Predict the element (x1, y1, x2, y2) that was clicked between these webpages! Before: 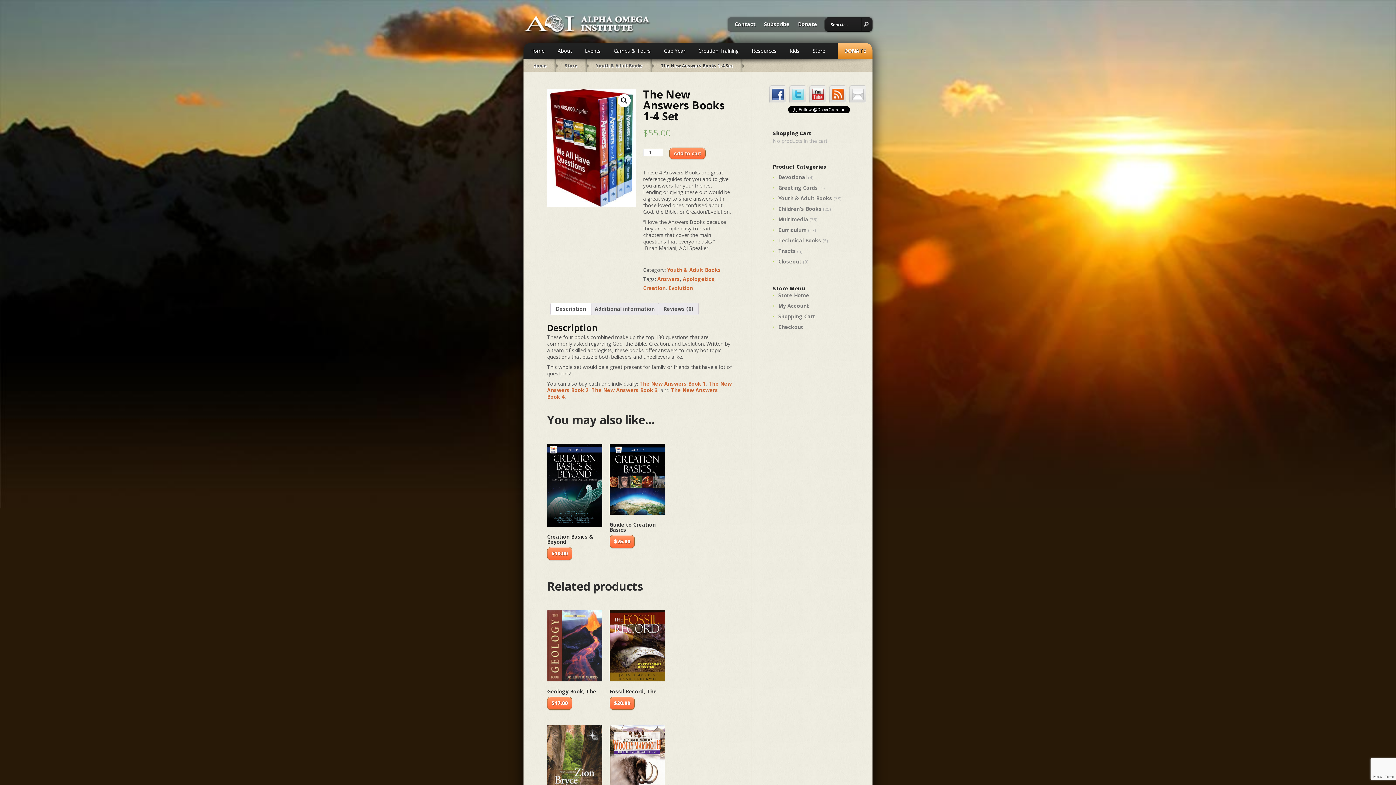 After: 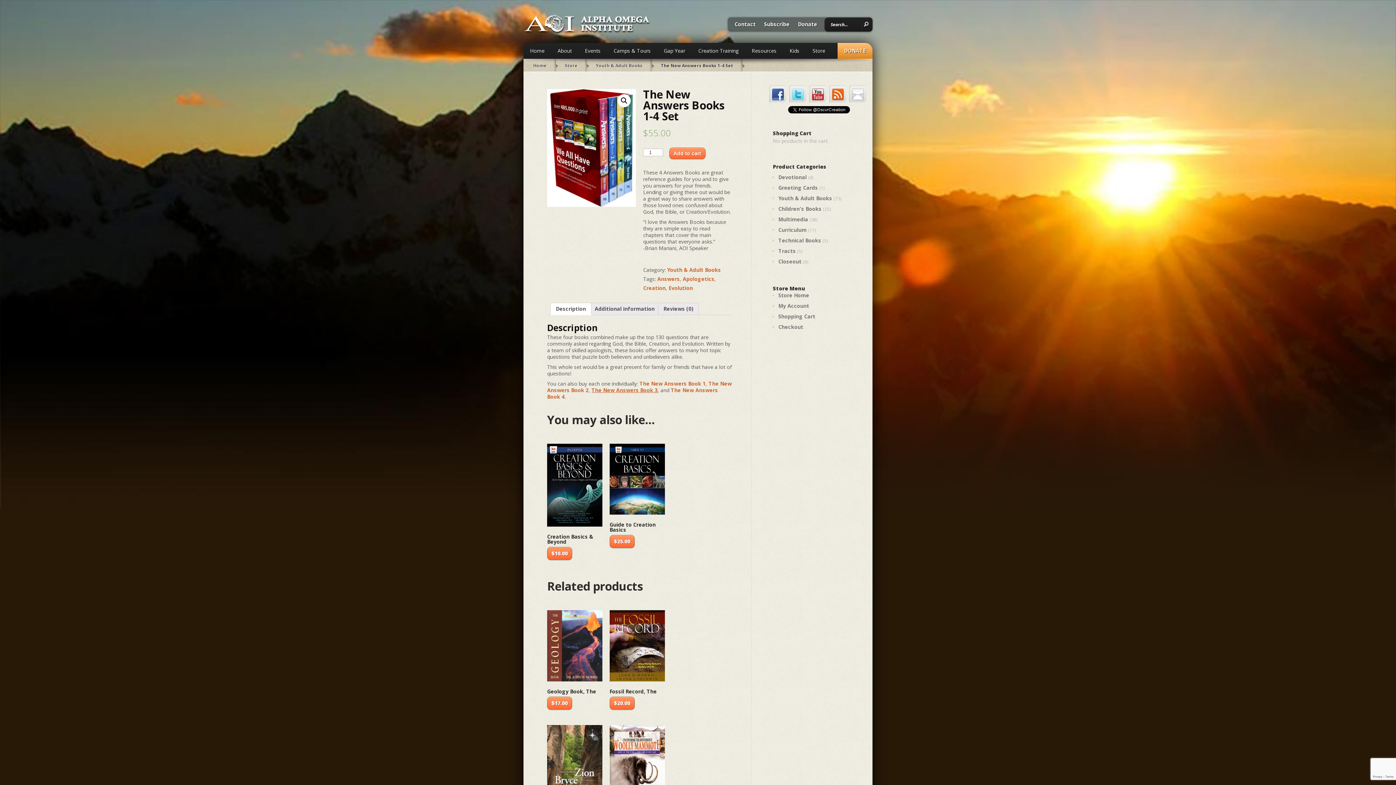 Action: bbox: (591, 386, 657, 393) label: The New Answers Book 3